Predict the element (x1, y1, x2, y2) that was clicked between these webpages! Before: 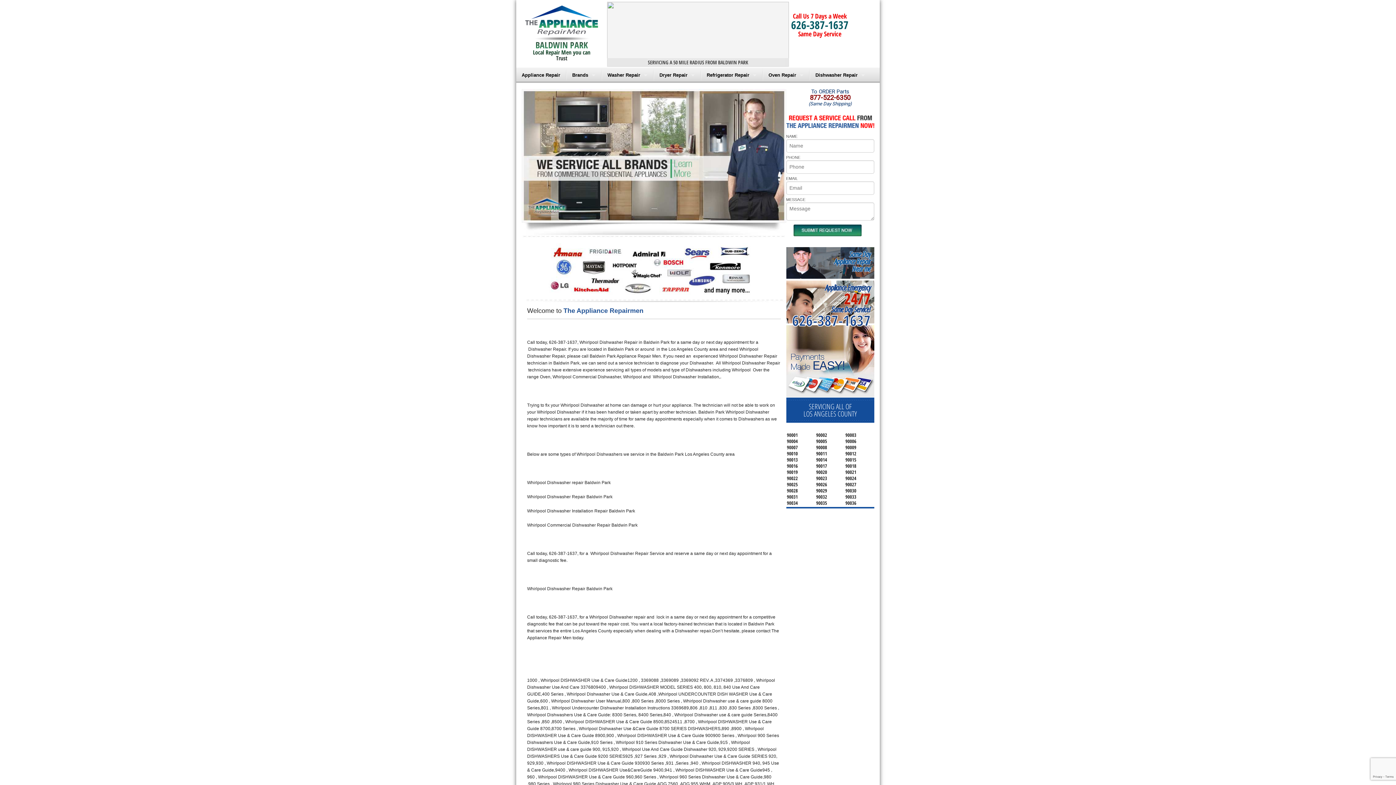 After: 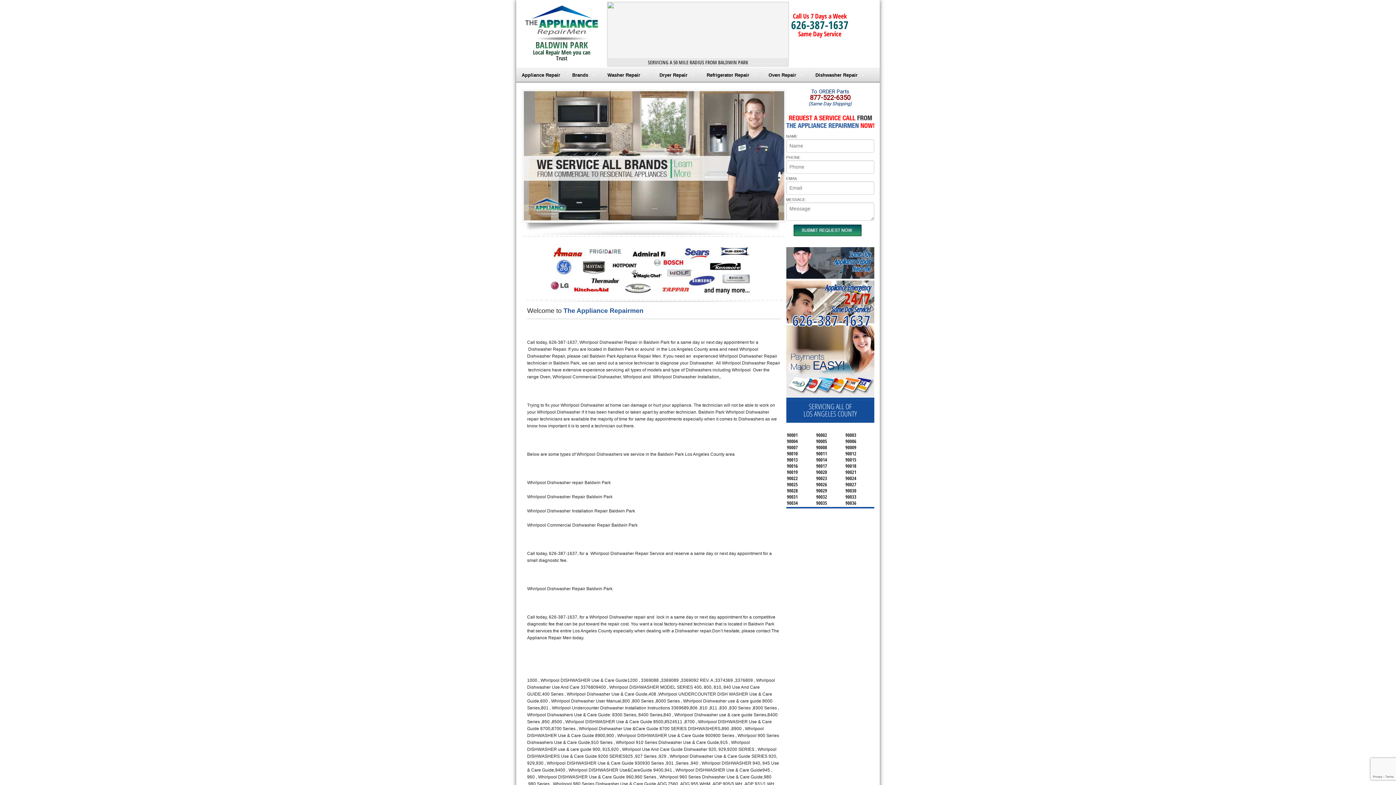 Action: bbox: (791, 17, 848, 32) label: 626-387-1637